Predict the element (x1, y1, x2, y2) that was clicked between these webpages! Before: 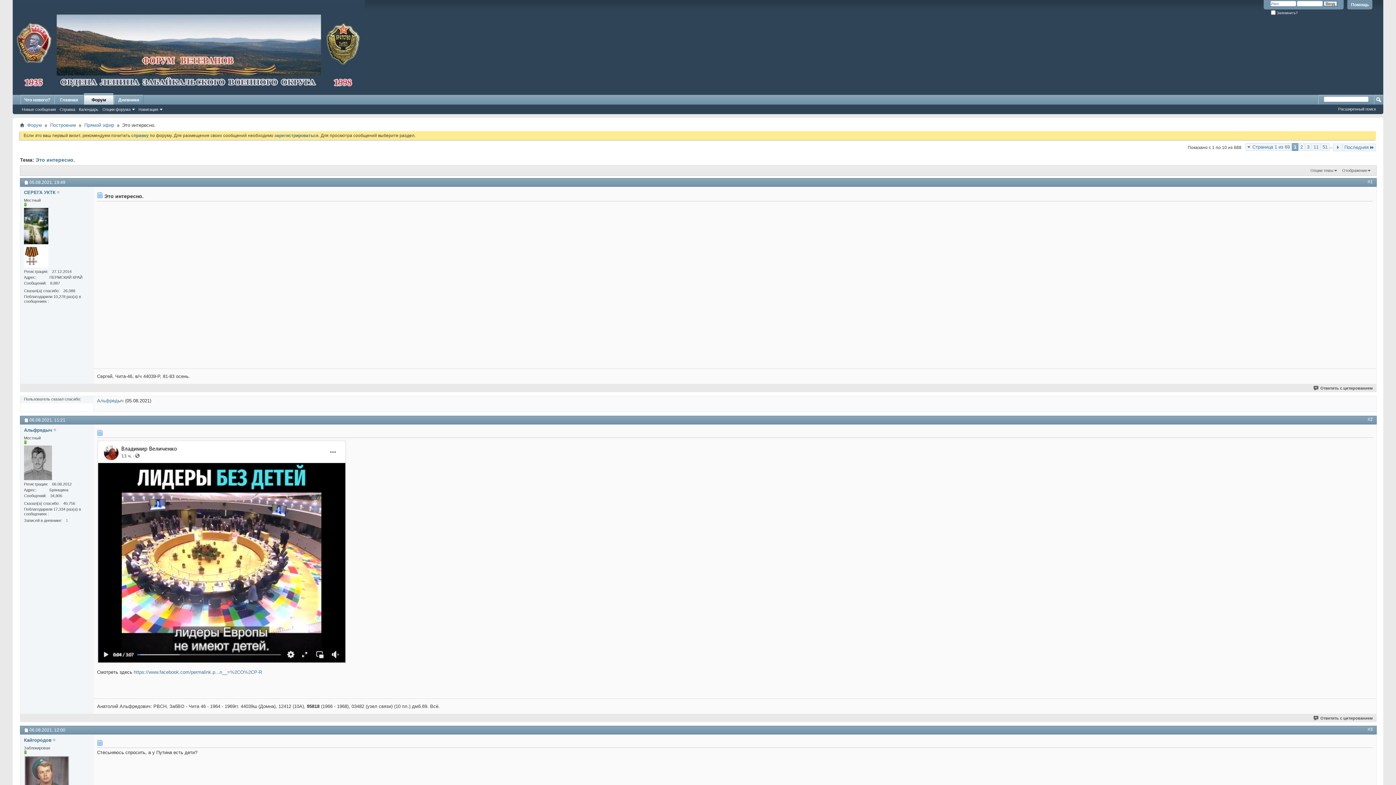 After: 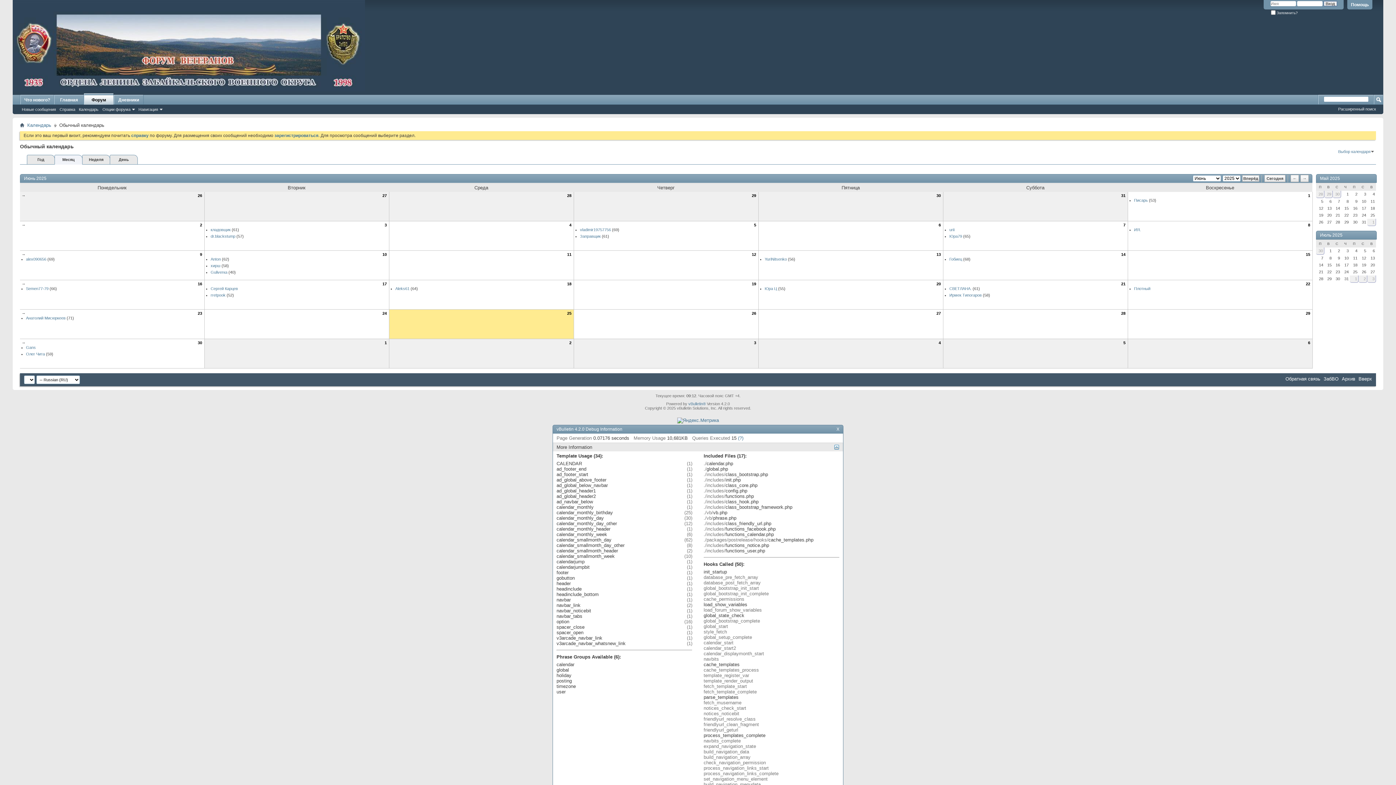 Action: bbox: (77, 106, 100, 112) label: Календарь